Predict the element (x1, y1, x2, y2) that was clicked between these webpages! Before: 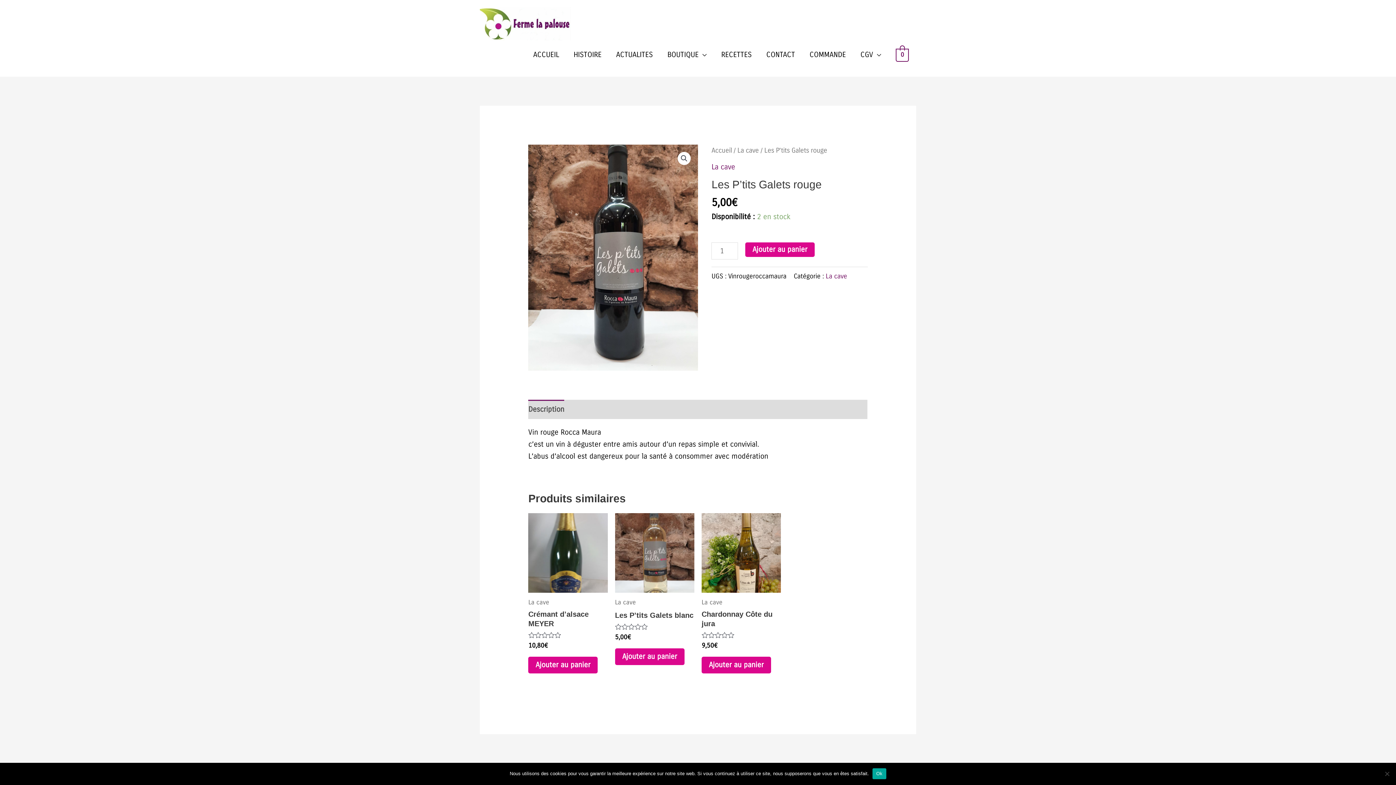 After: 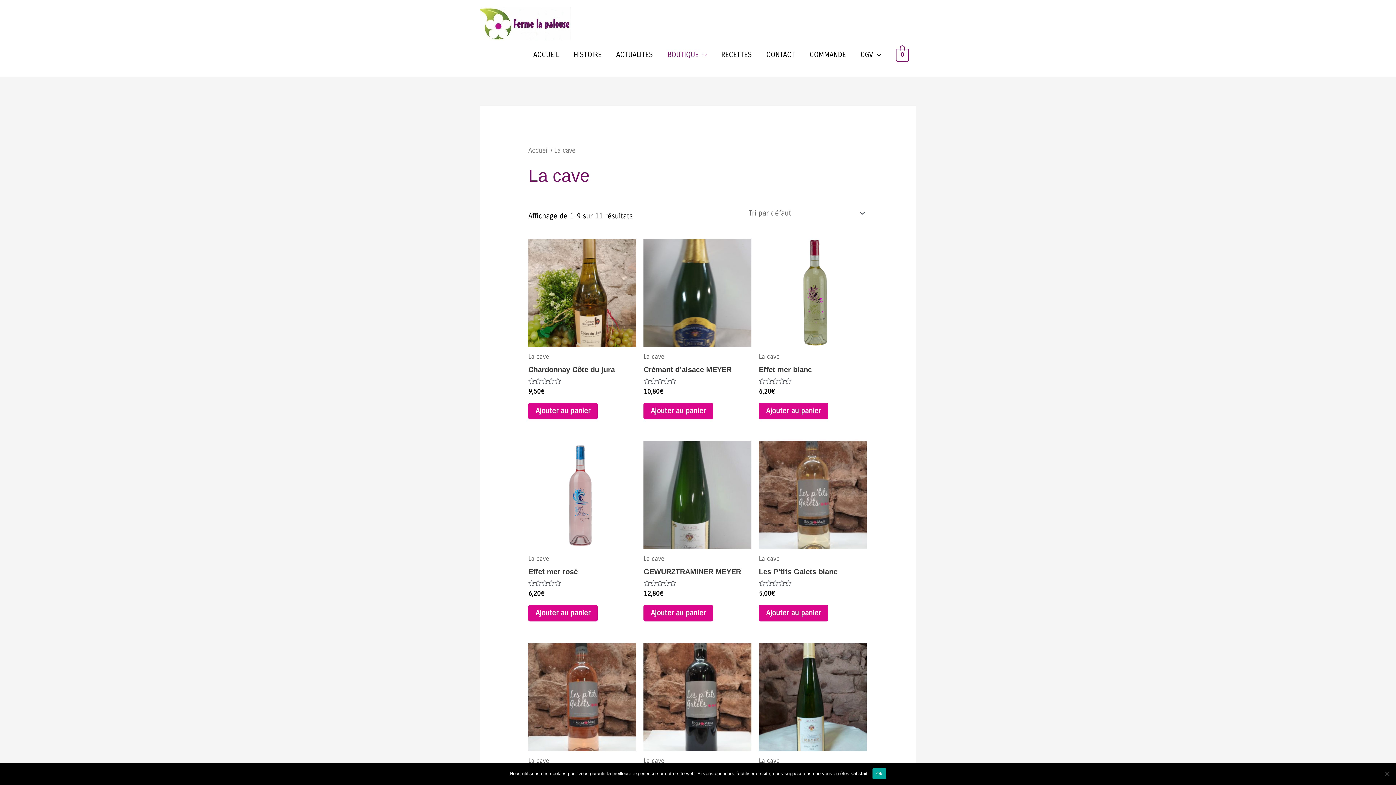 Action: bbox: (737, 146, 759, 154) label: La cave